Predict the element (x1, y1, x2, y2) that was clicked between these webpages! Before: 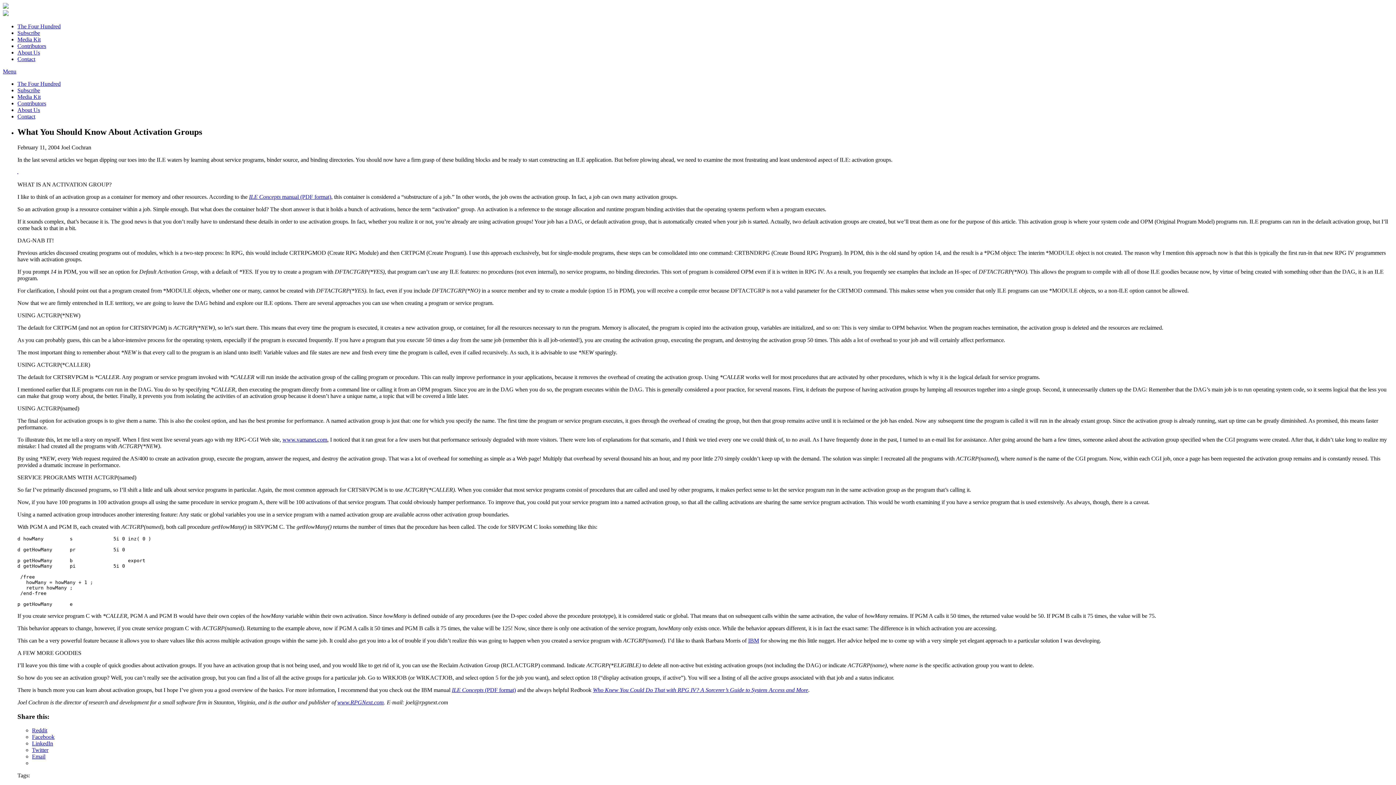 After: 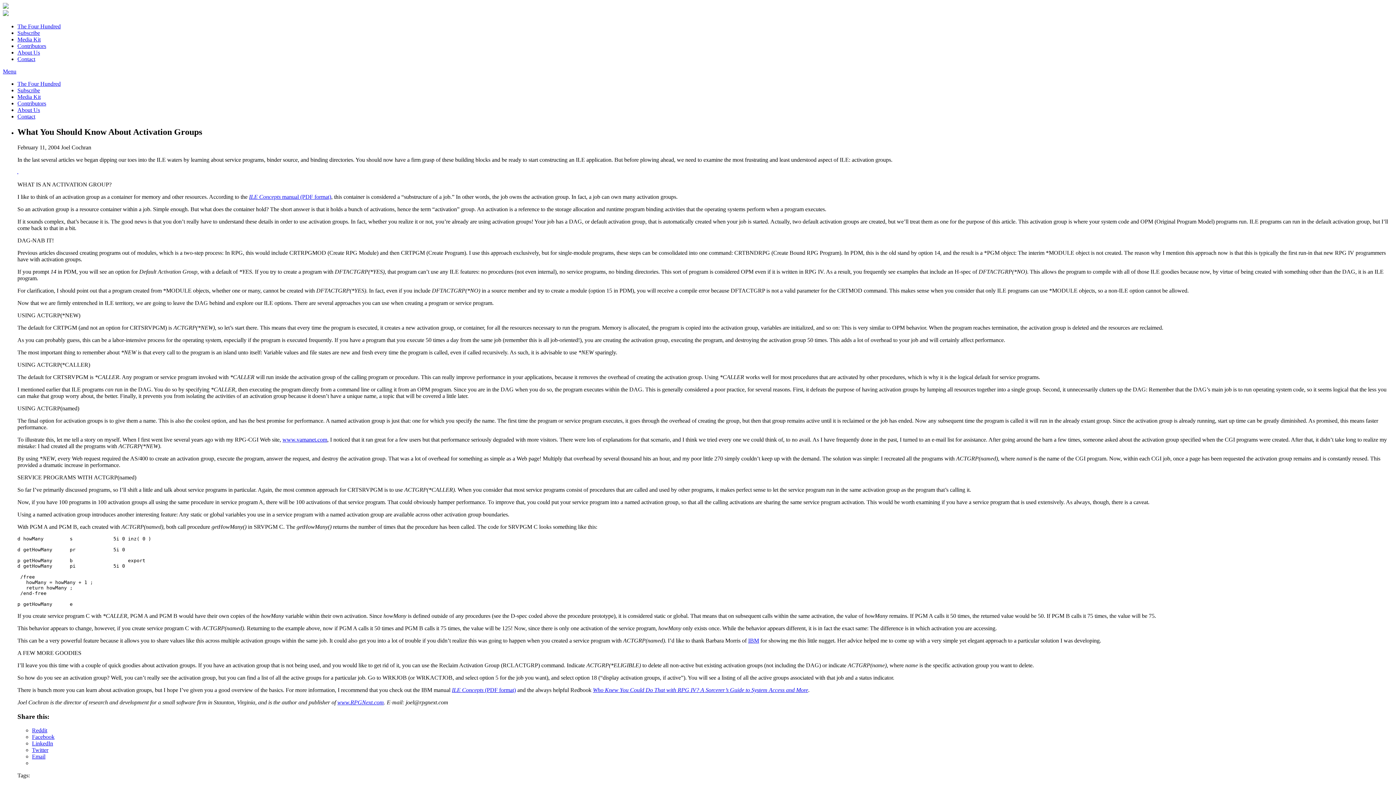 Action: bbox: (17, 169, 18, 175)